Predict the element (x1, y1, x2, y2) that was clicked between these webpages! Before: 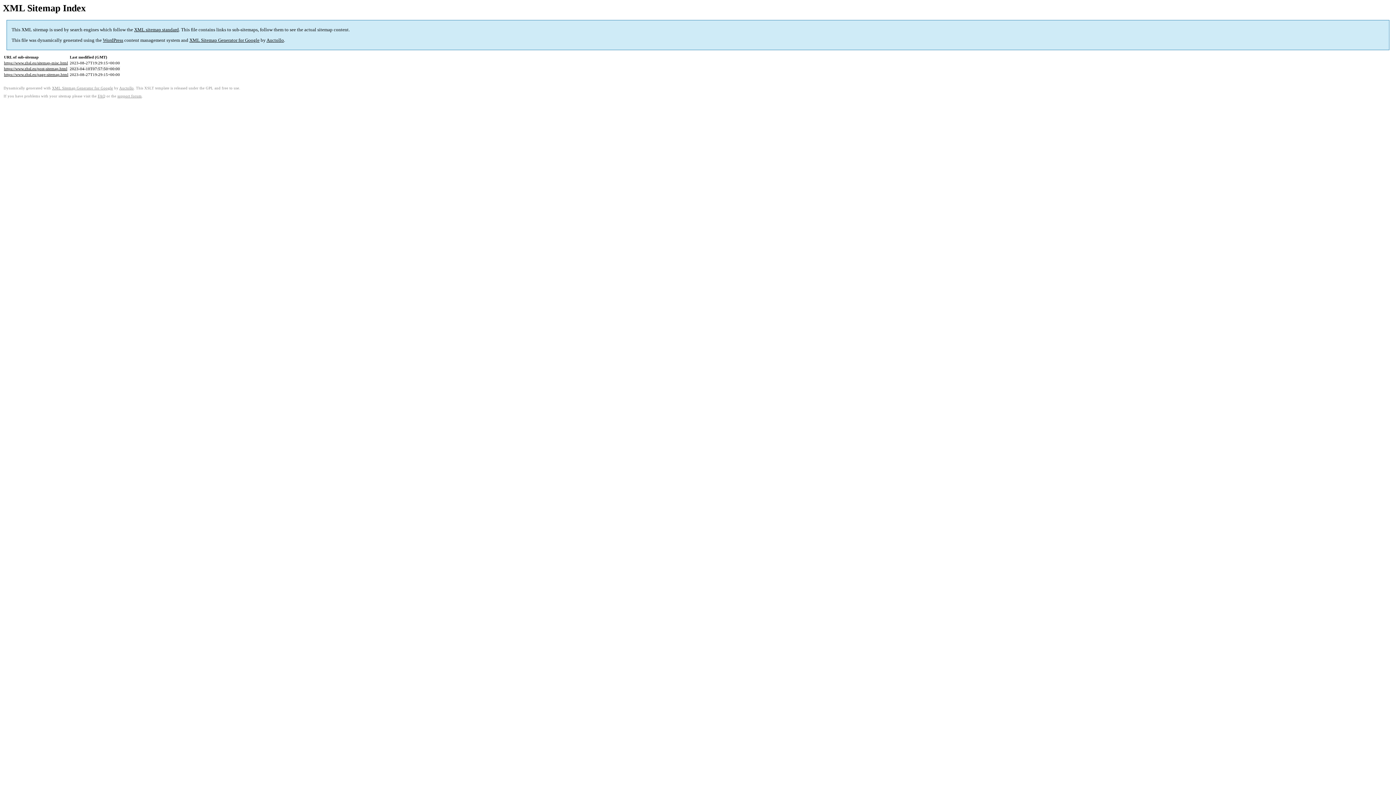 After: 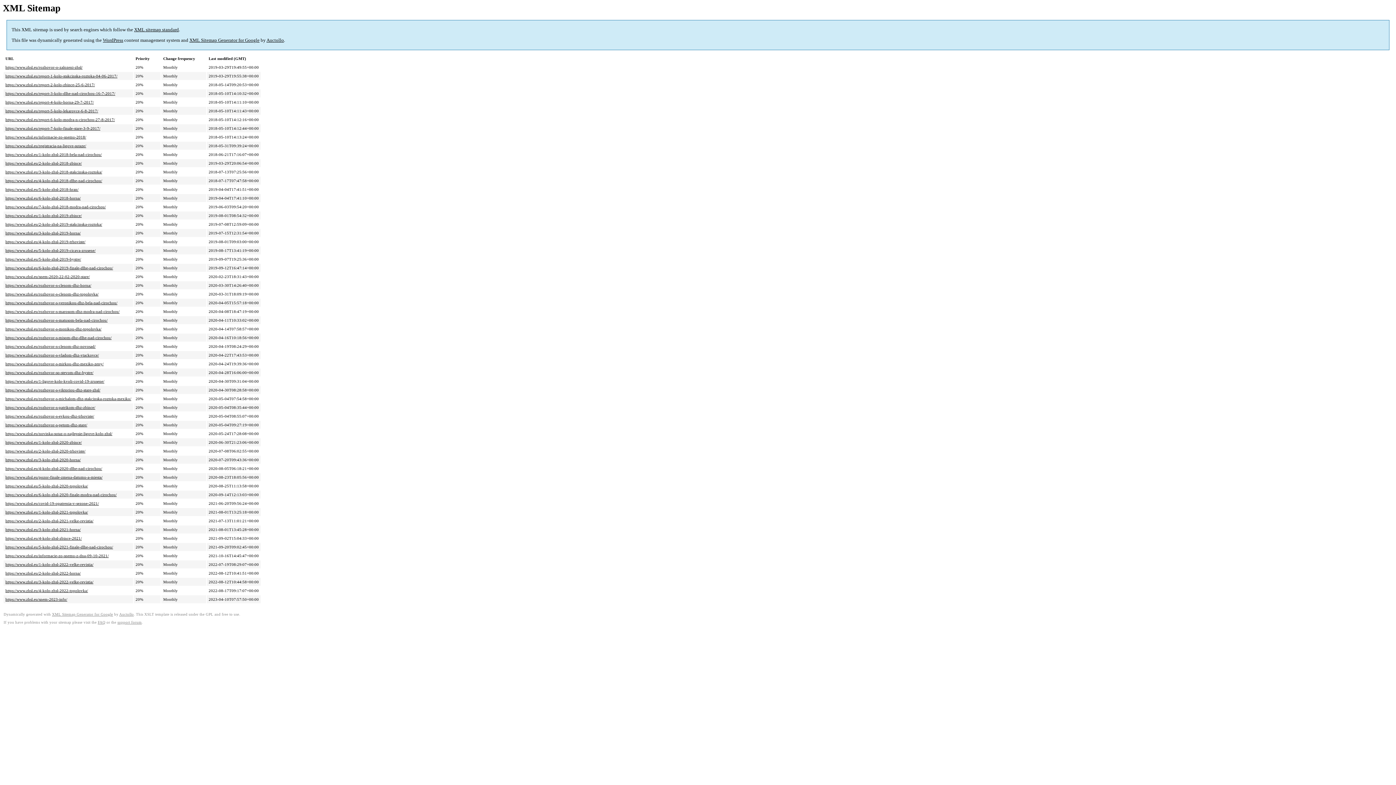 Action: bbox: (4, 66, 67, 71) label: https://www.zhsl.eu/post-sitemap.html